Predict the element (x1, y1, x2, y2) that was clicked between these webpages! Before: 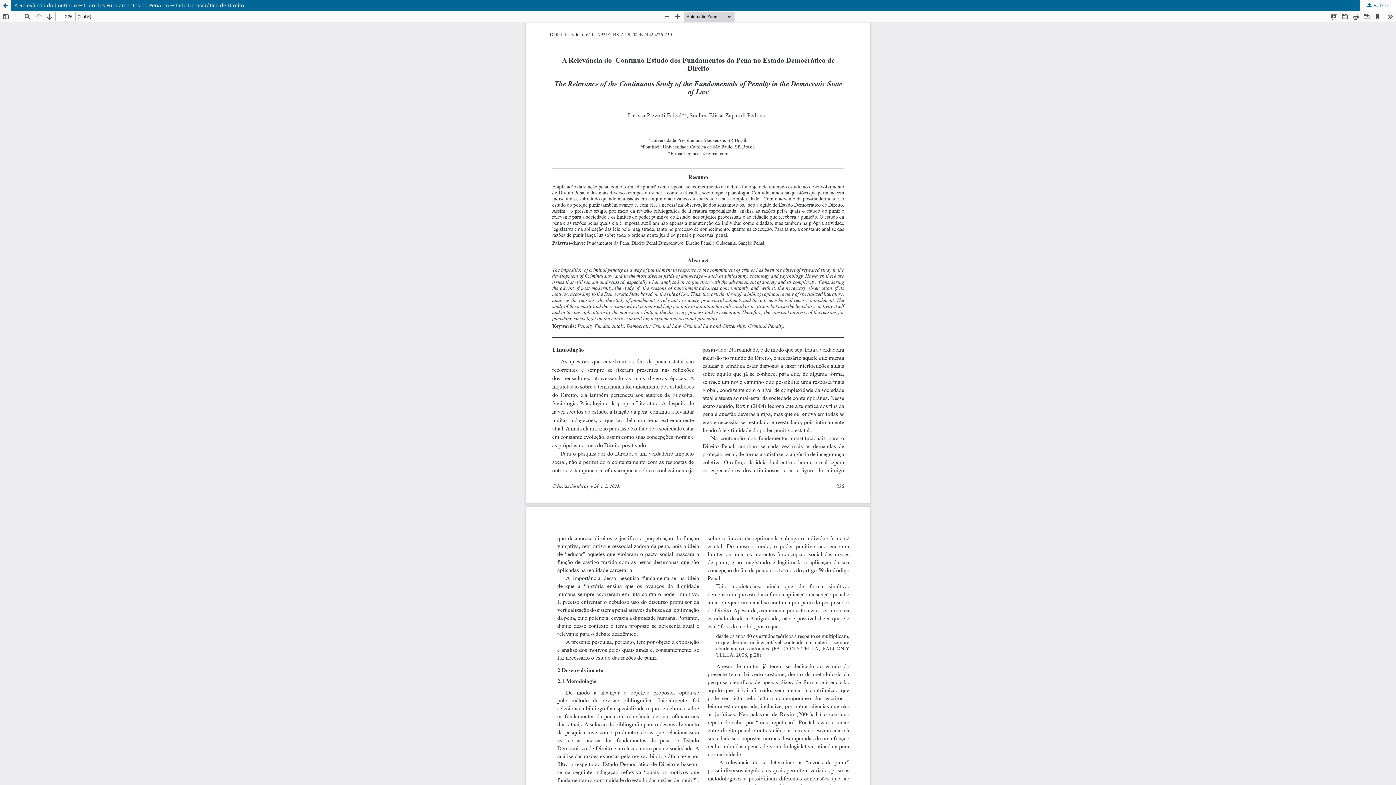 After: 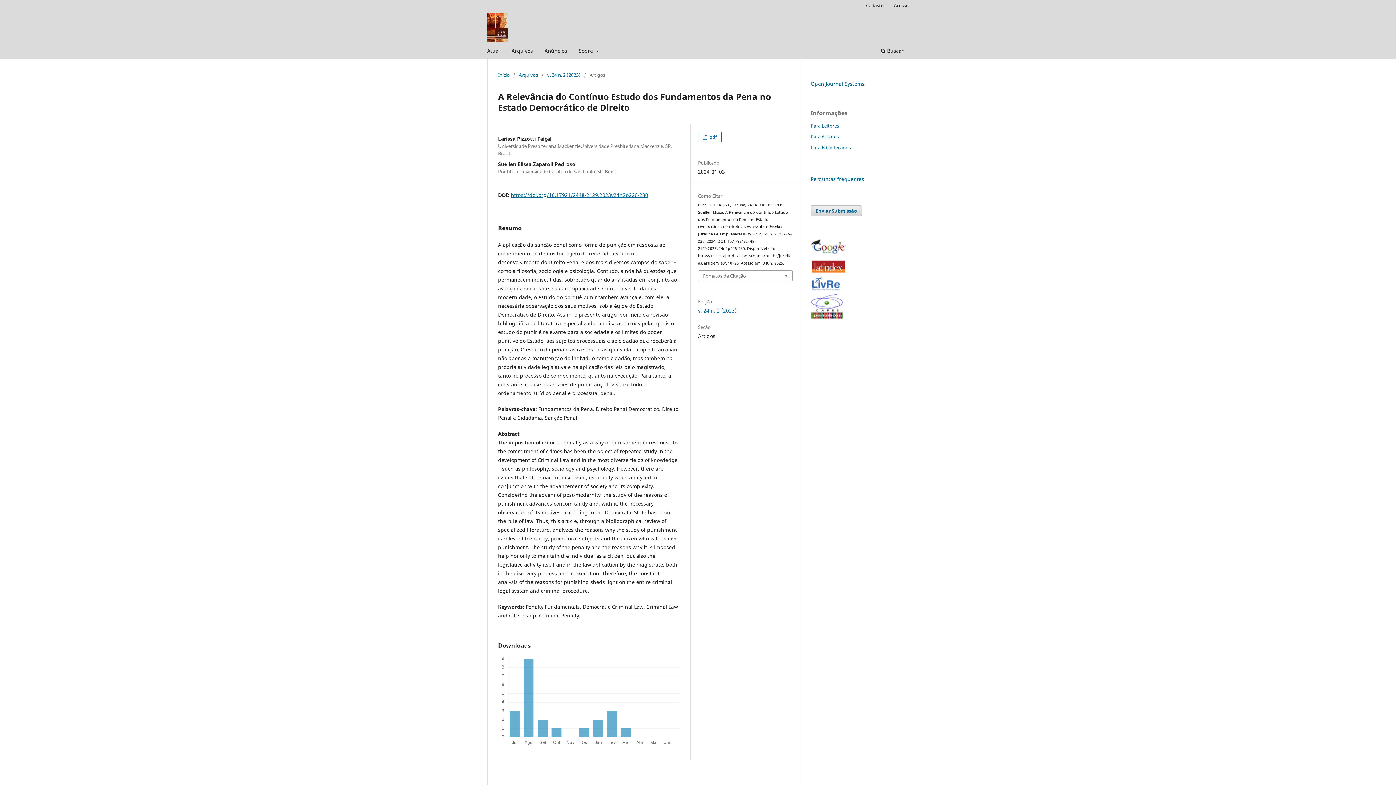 Action: label: Voltar aos Detalhes do Artigo bbox: (0, 0, 10, 10)